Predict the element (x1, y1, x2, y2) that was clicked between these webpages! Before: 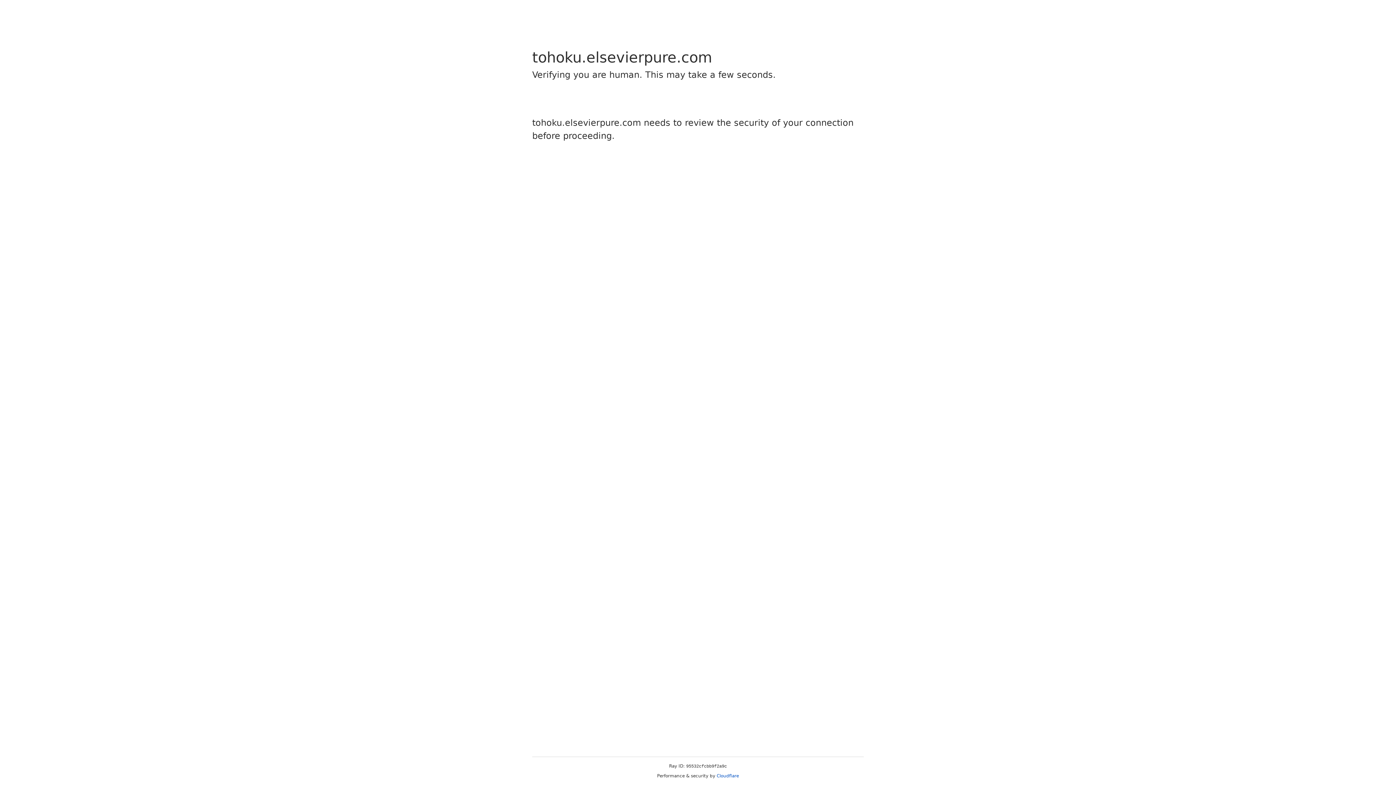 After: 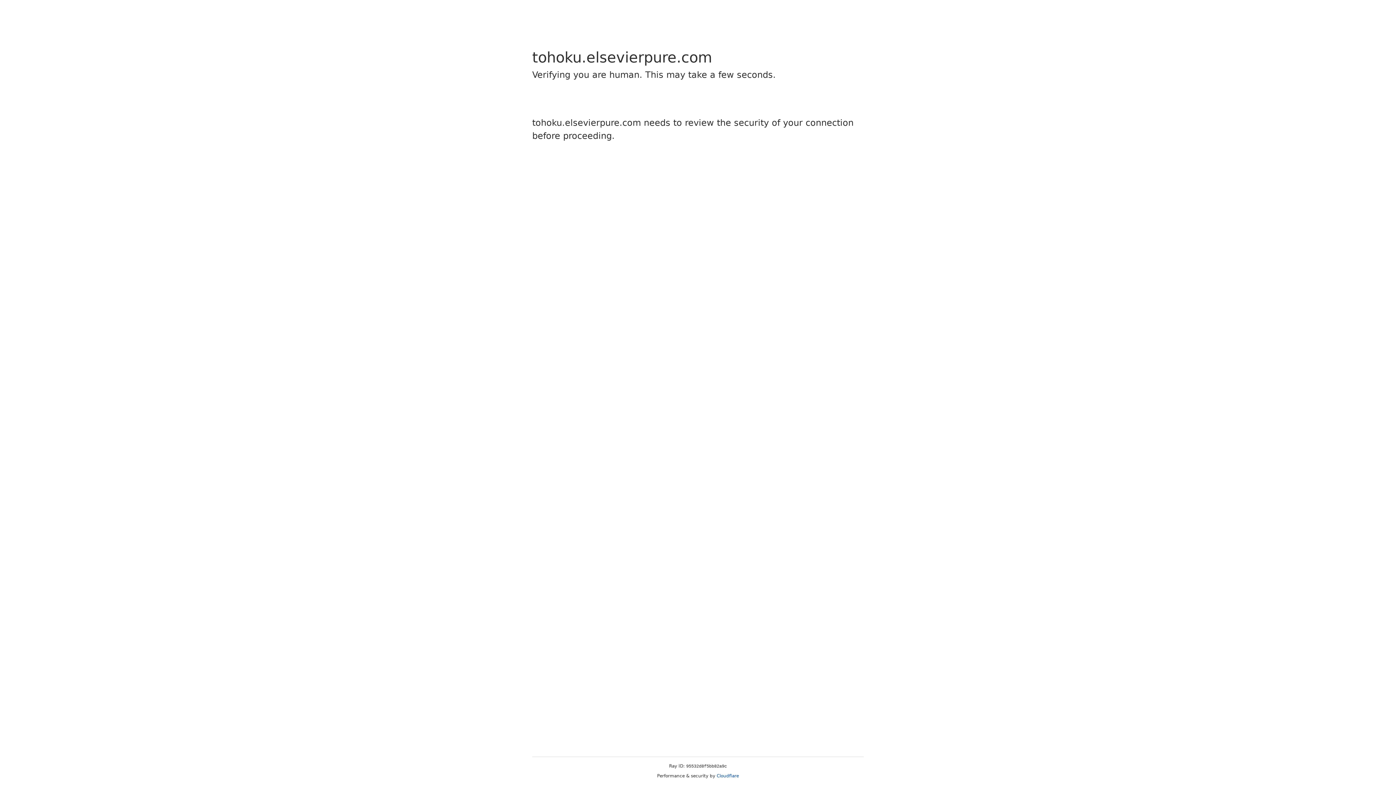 Action: label: Cloudflare bbox: (716, 773, 739, 778)